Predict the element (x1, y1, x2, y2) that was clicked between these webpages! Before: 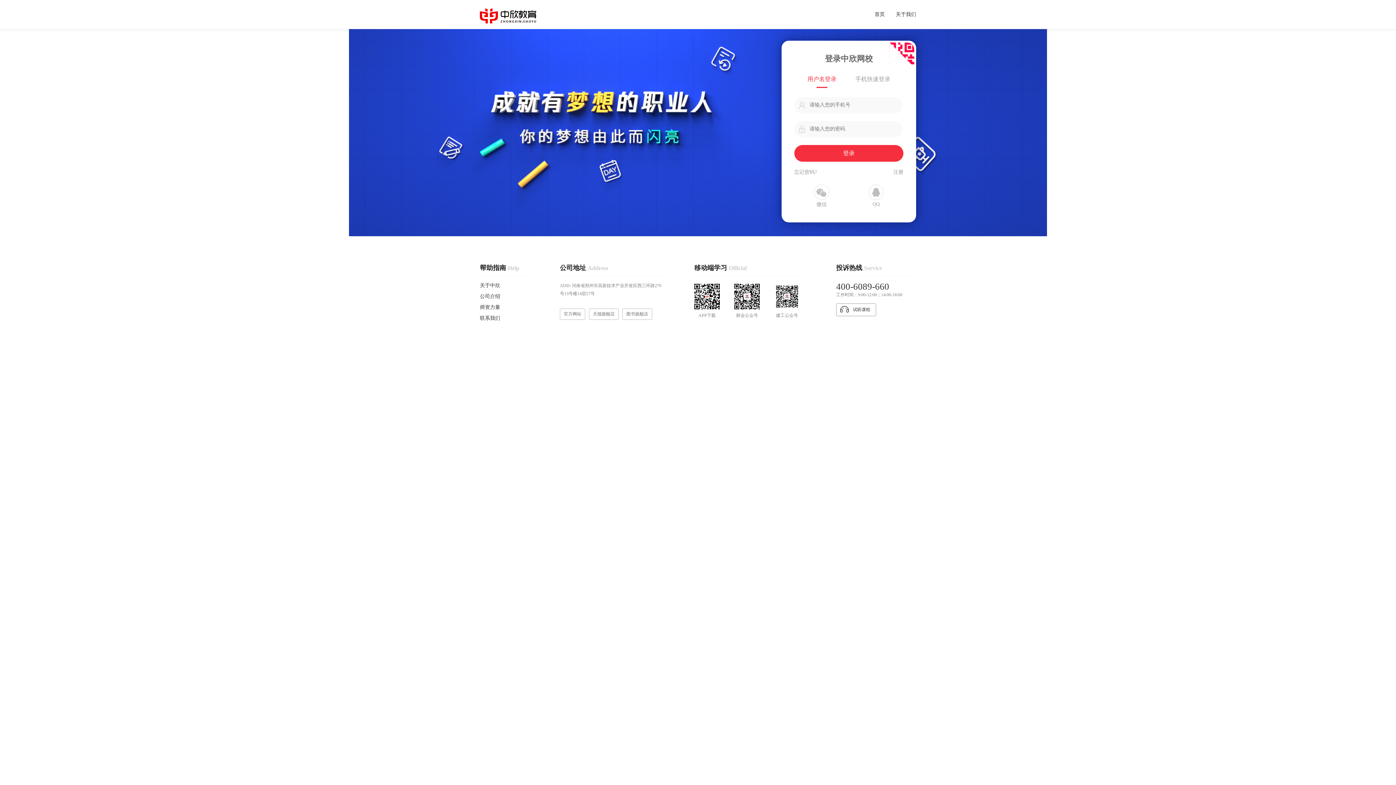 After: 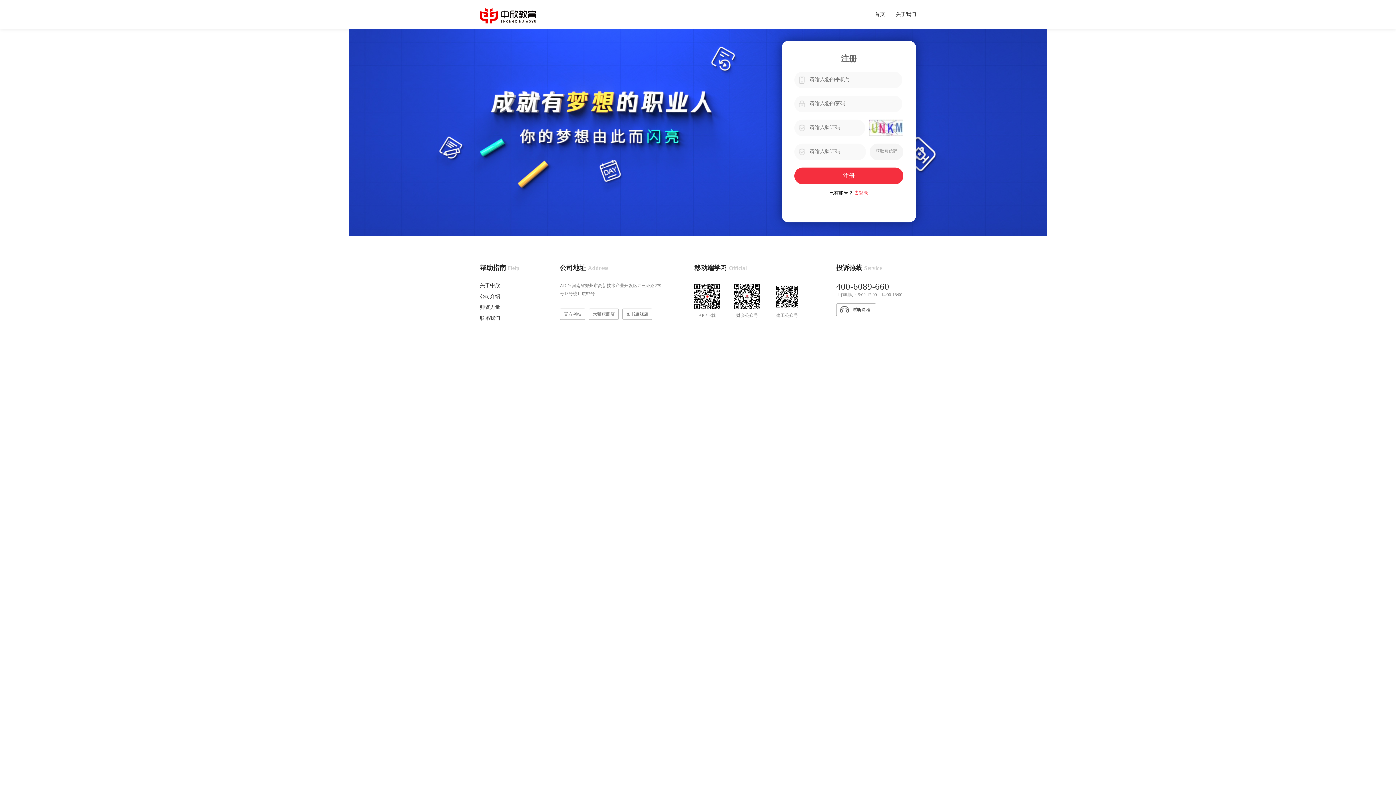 Action: label: 注册 bbox: (893, 169, 903, 175)